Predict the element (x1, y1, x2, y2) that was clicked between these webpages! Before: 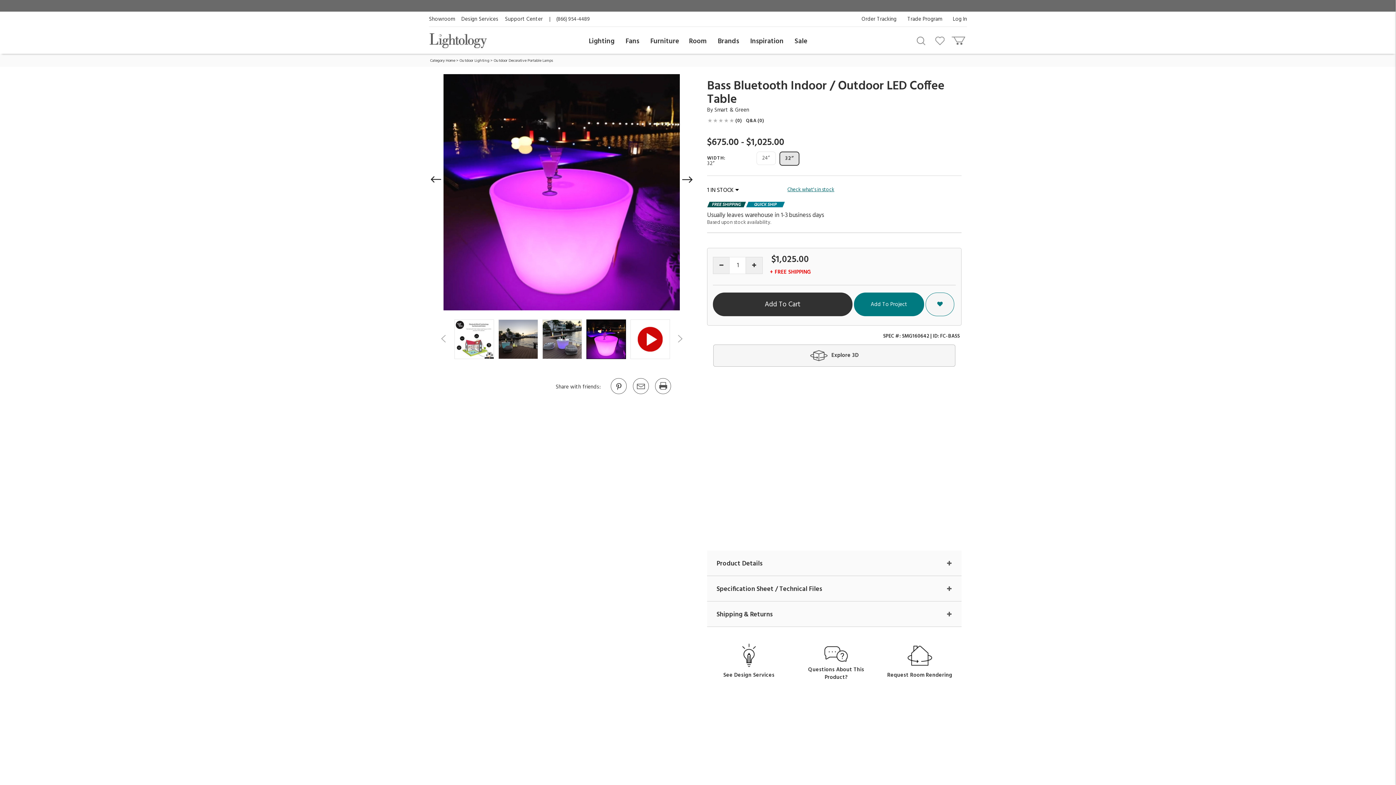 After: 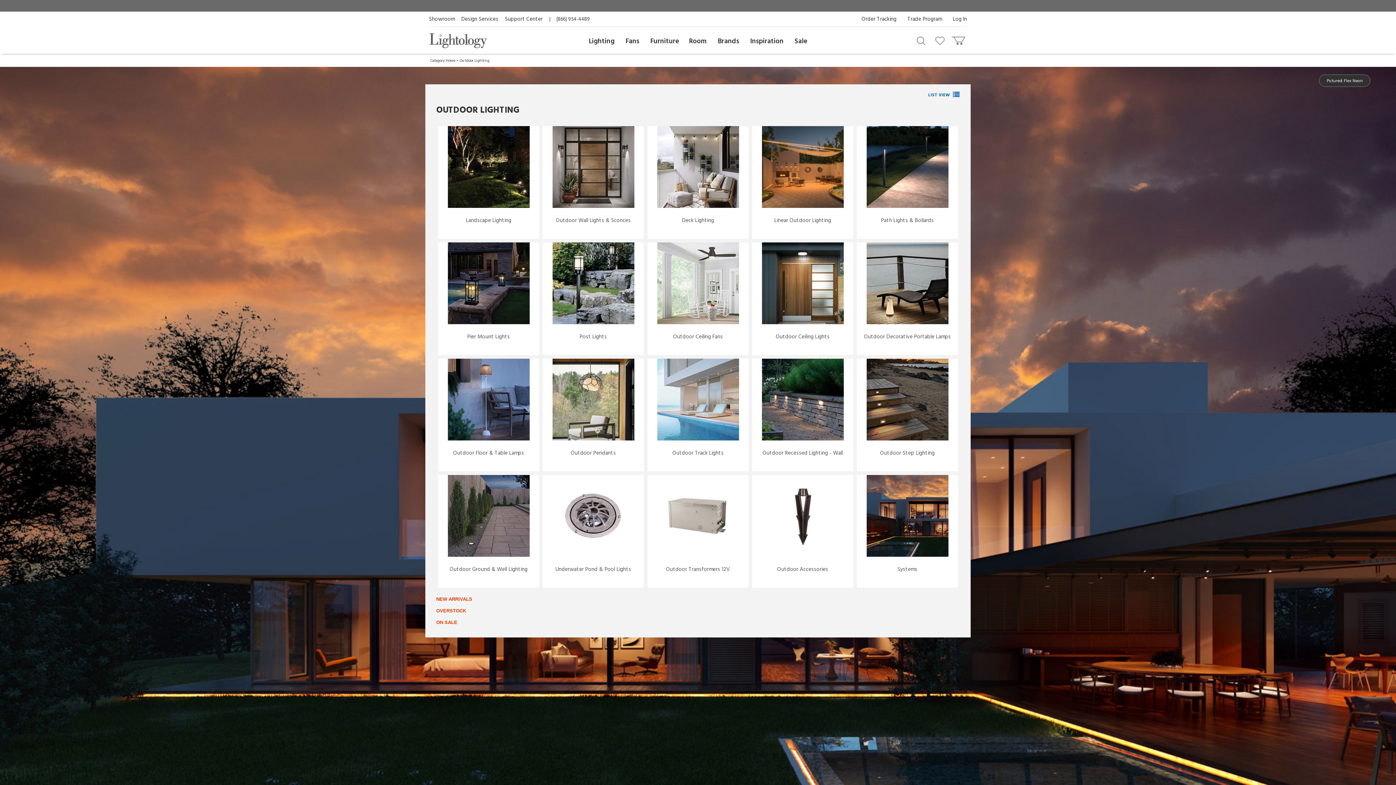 Action: bbox: (459, 57, 489, 63) label: Outdoor Lighting